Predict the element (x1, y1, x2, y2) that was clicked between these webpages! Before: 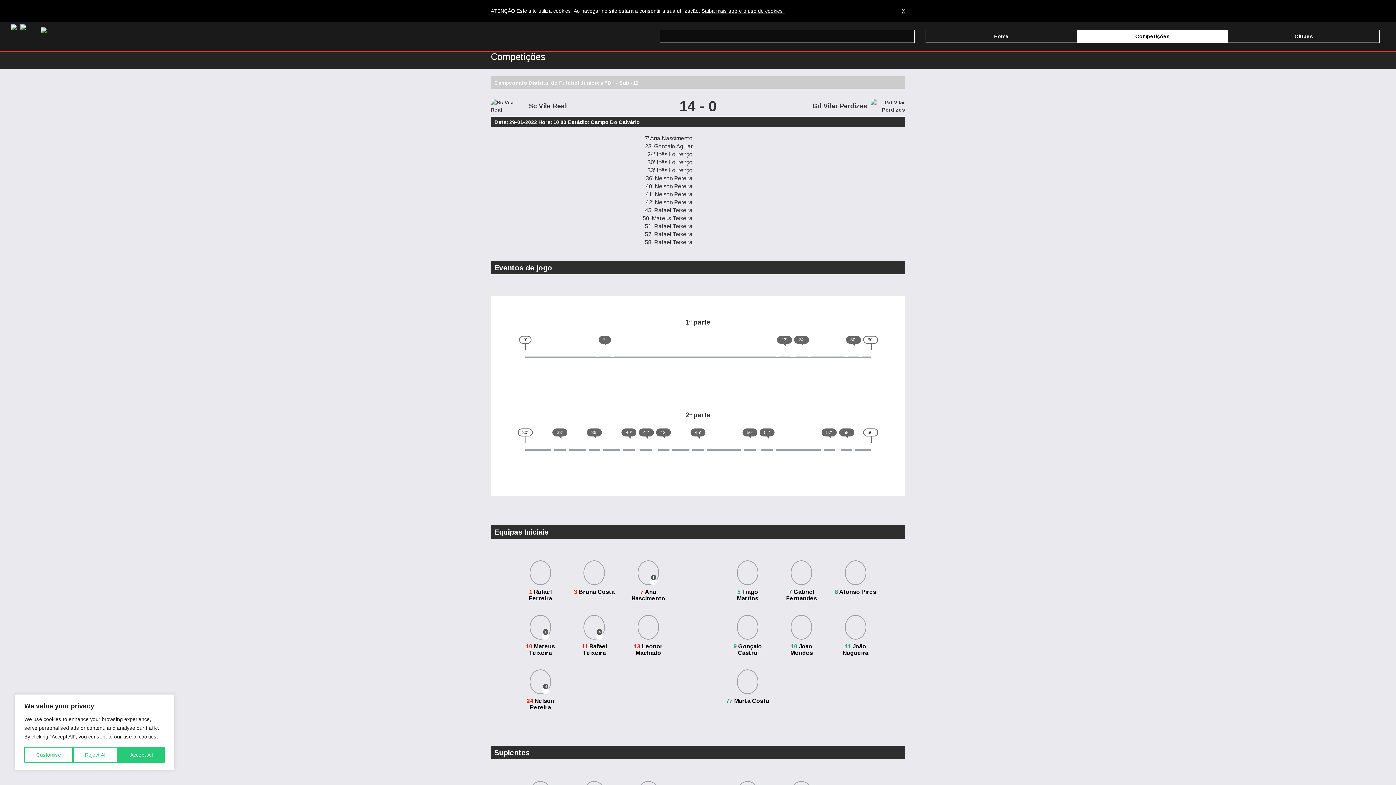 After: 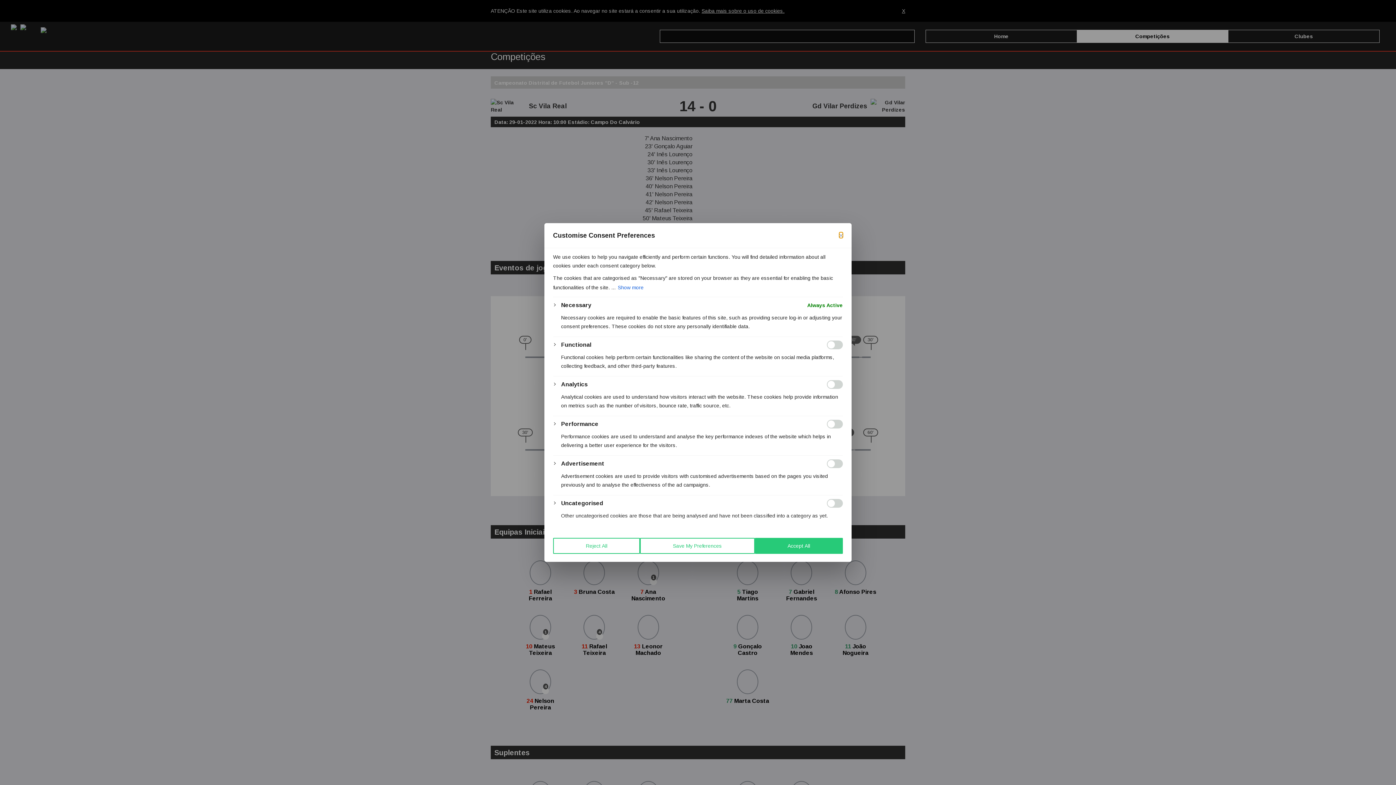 Action: bbox: (24, 747, 72, 763) label: Customise